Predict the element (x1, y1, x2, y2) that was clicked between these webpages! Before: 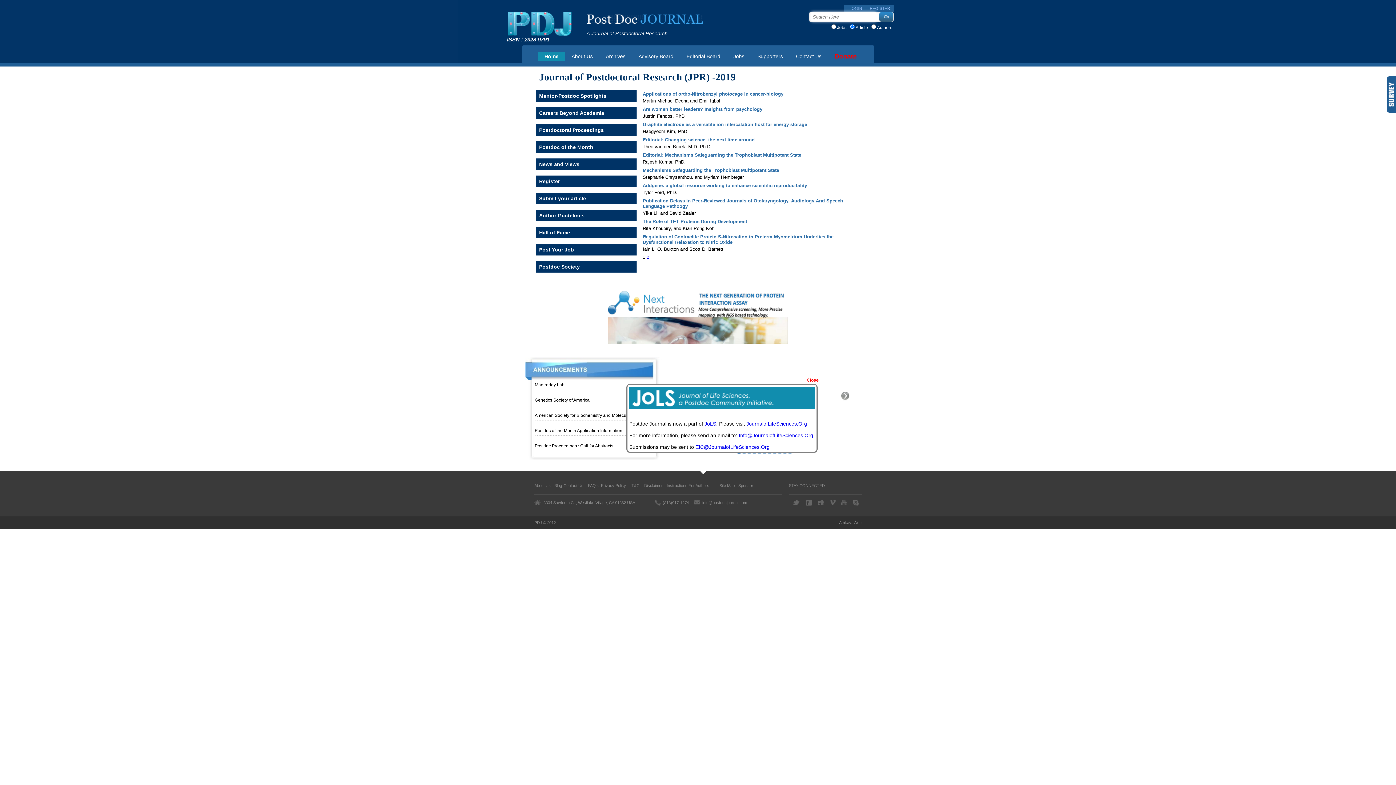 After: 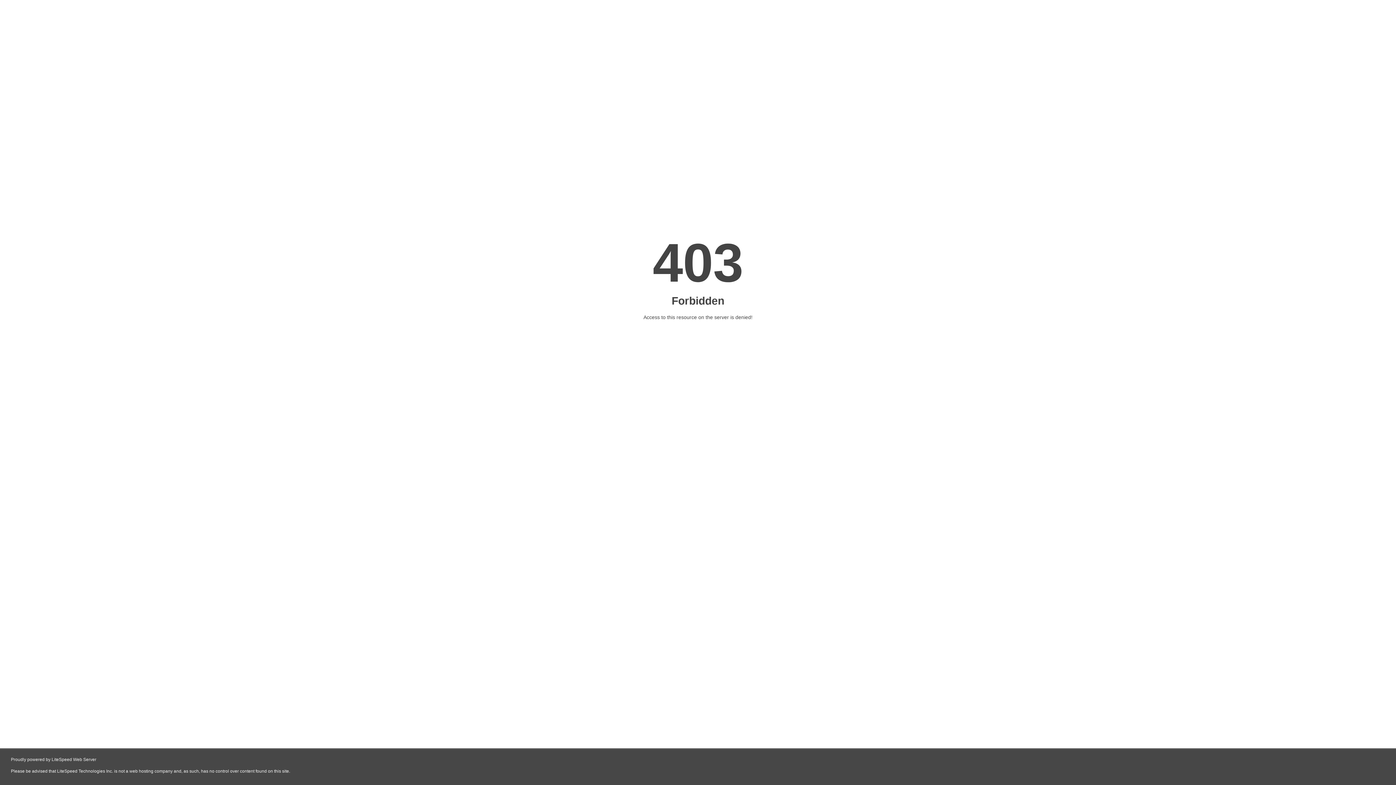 Action: bbox: (704, 421, 716, 426) label: JoLS